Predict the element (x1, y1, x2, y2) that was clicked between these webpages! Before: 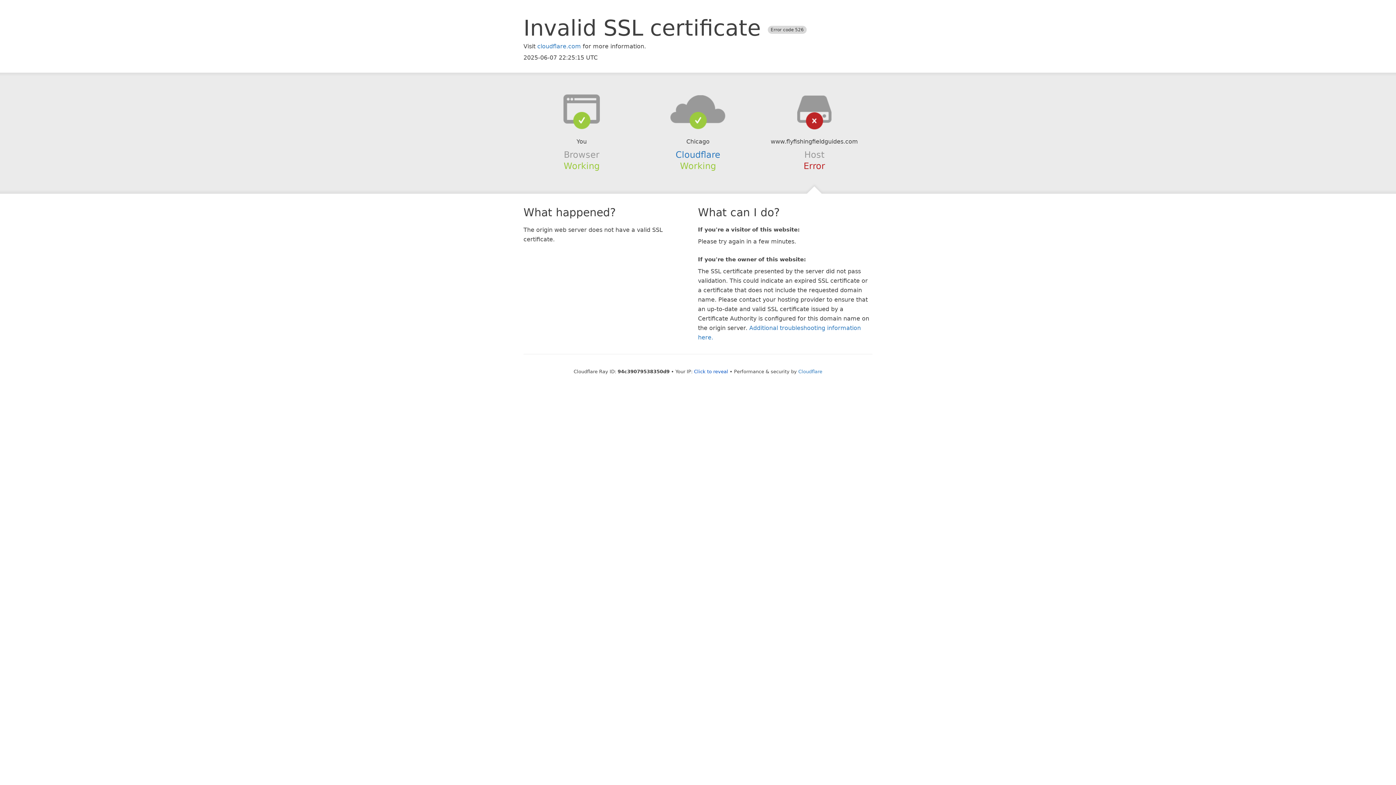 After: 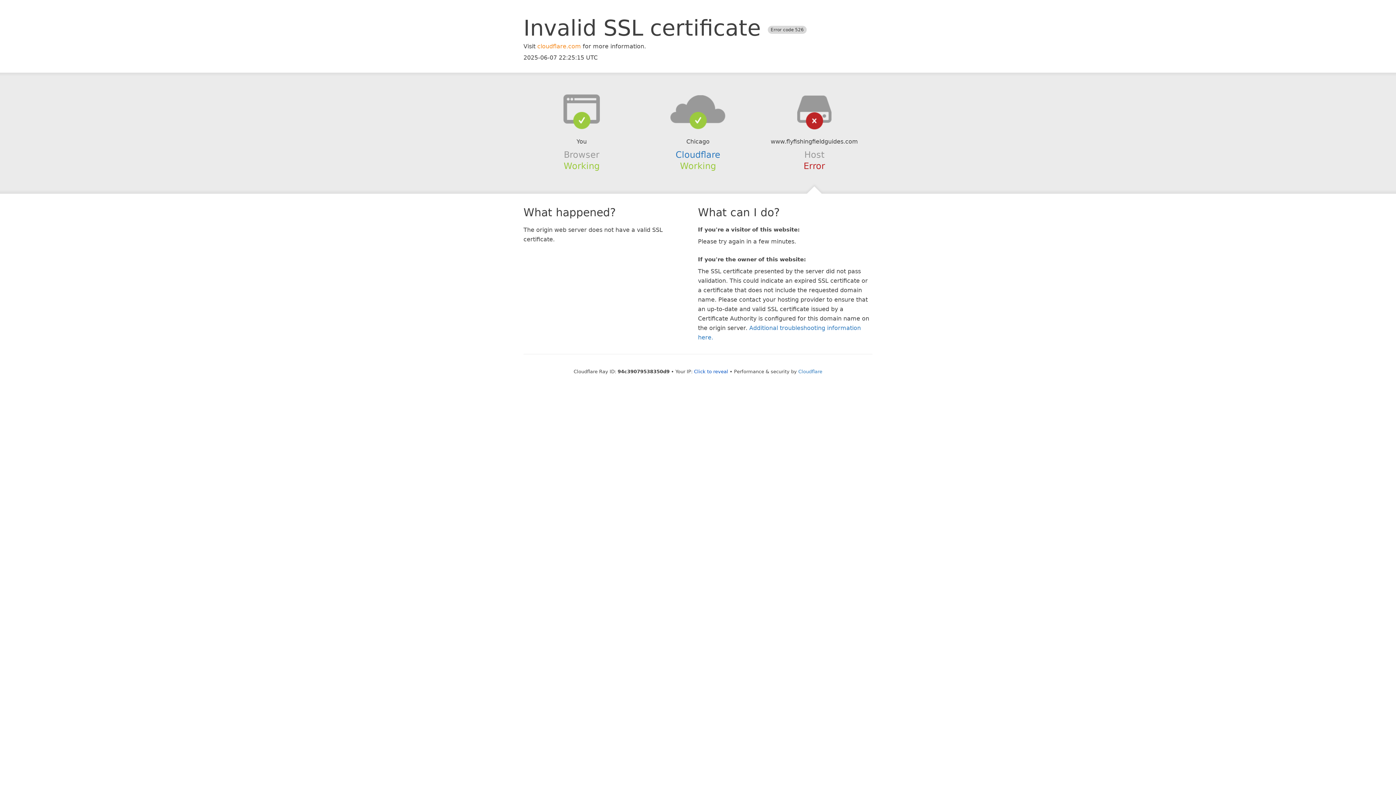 Action: bbox: (537, 42, 581, 49) label: cloudflare.com